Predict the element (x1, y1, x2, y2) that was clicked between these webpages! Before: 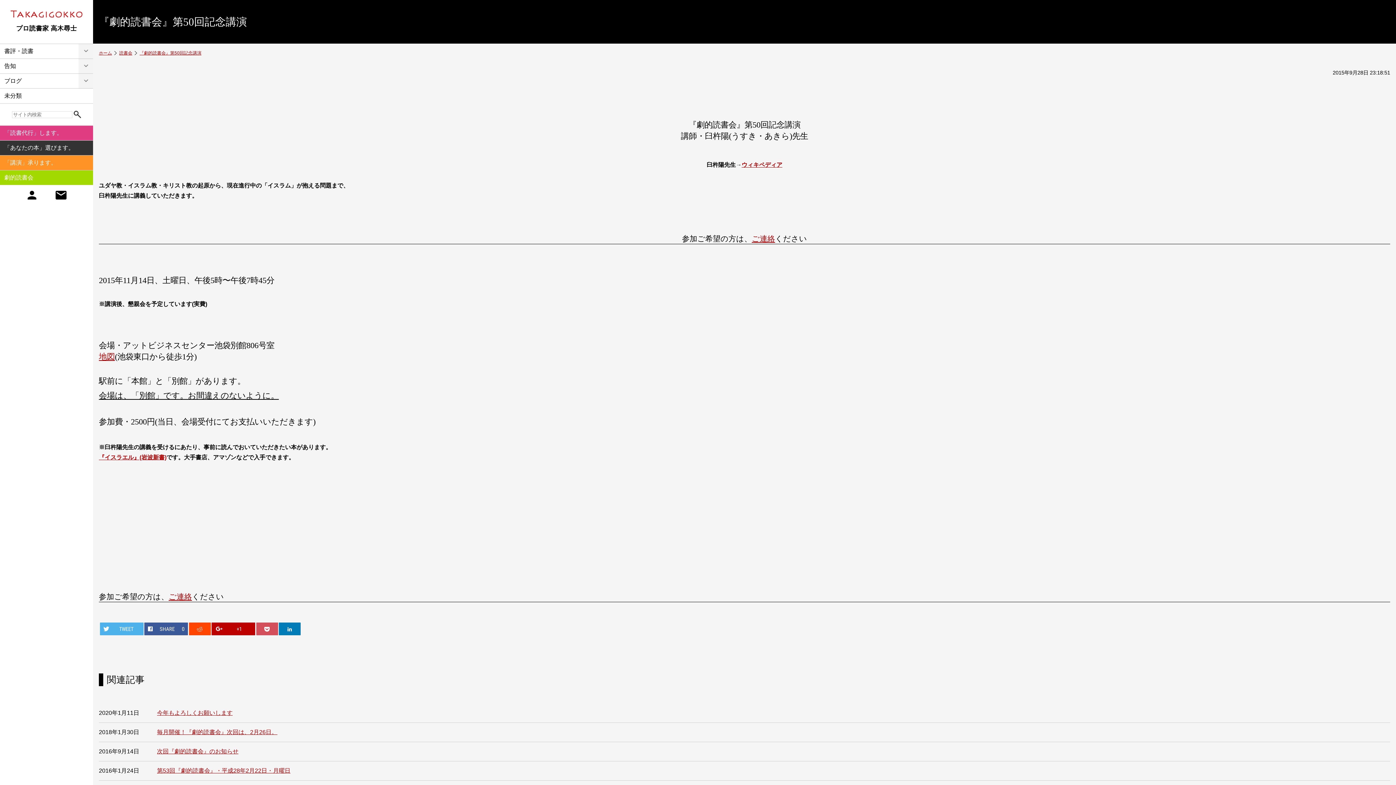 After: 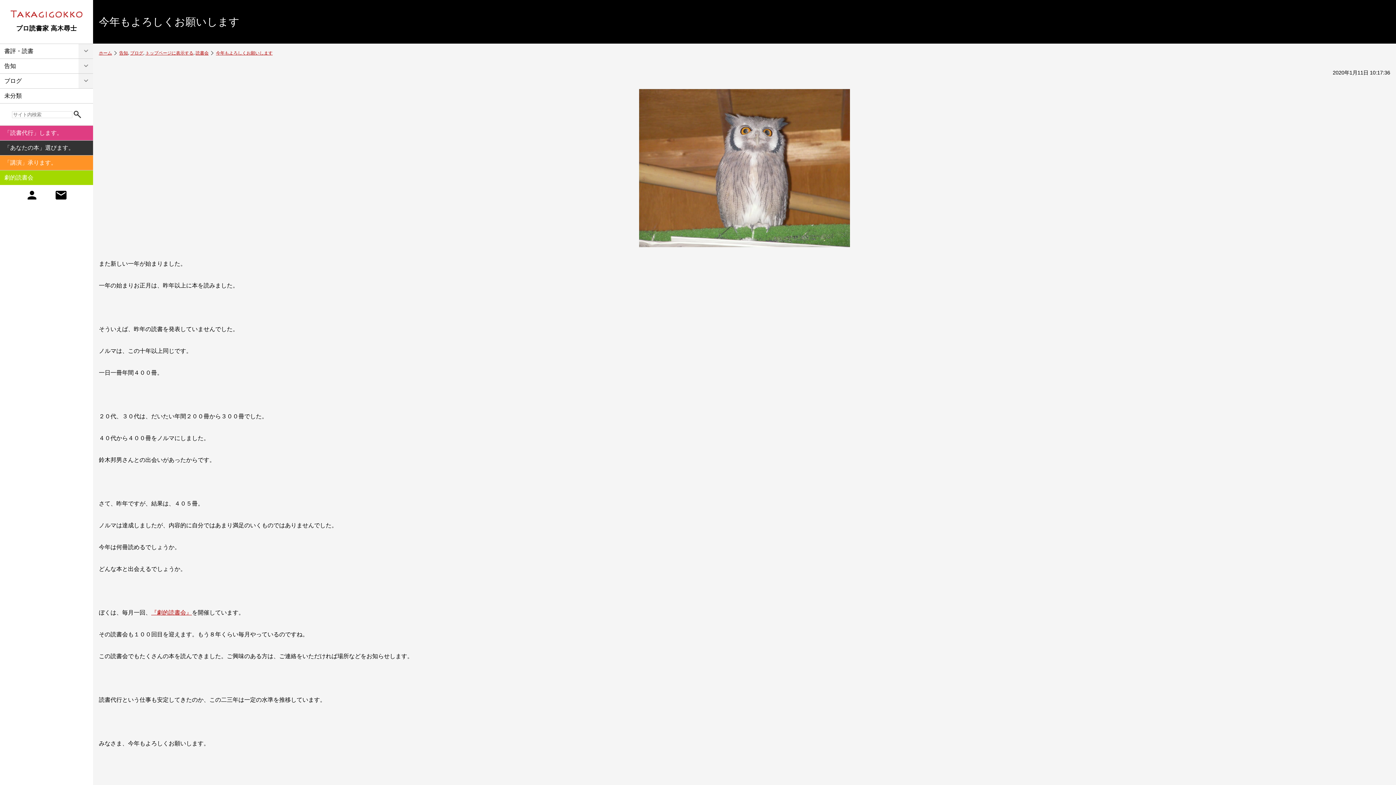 Action: label: 今年もよろしくお願いします bbox: (157, 710, 232, 716)